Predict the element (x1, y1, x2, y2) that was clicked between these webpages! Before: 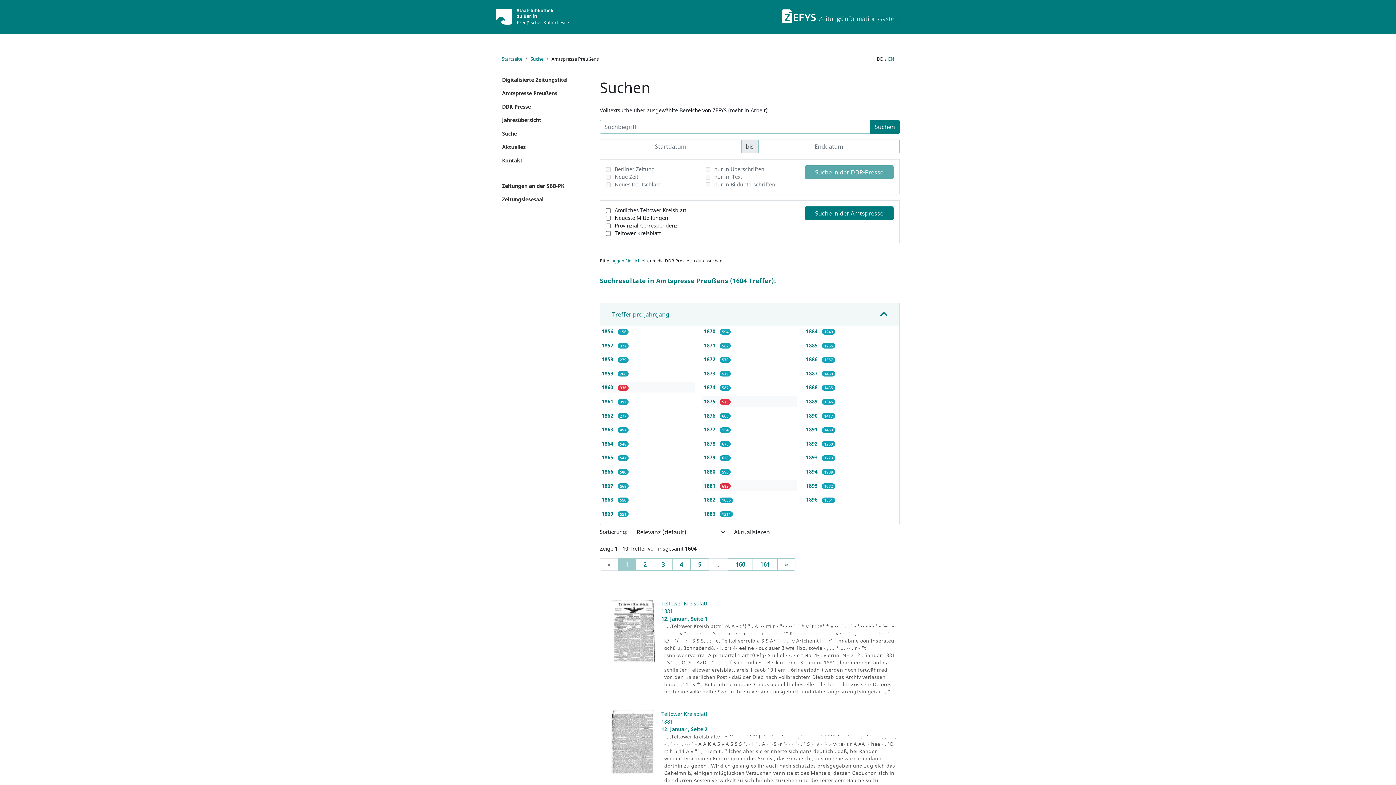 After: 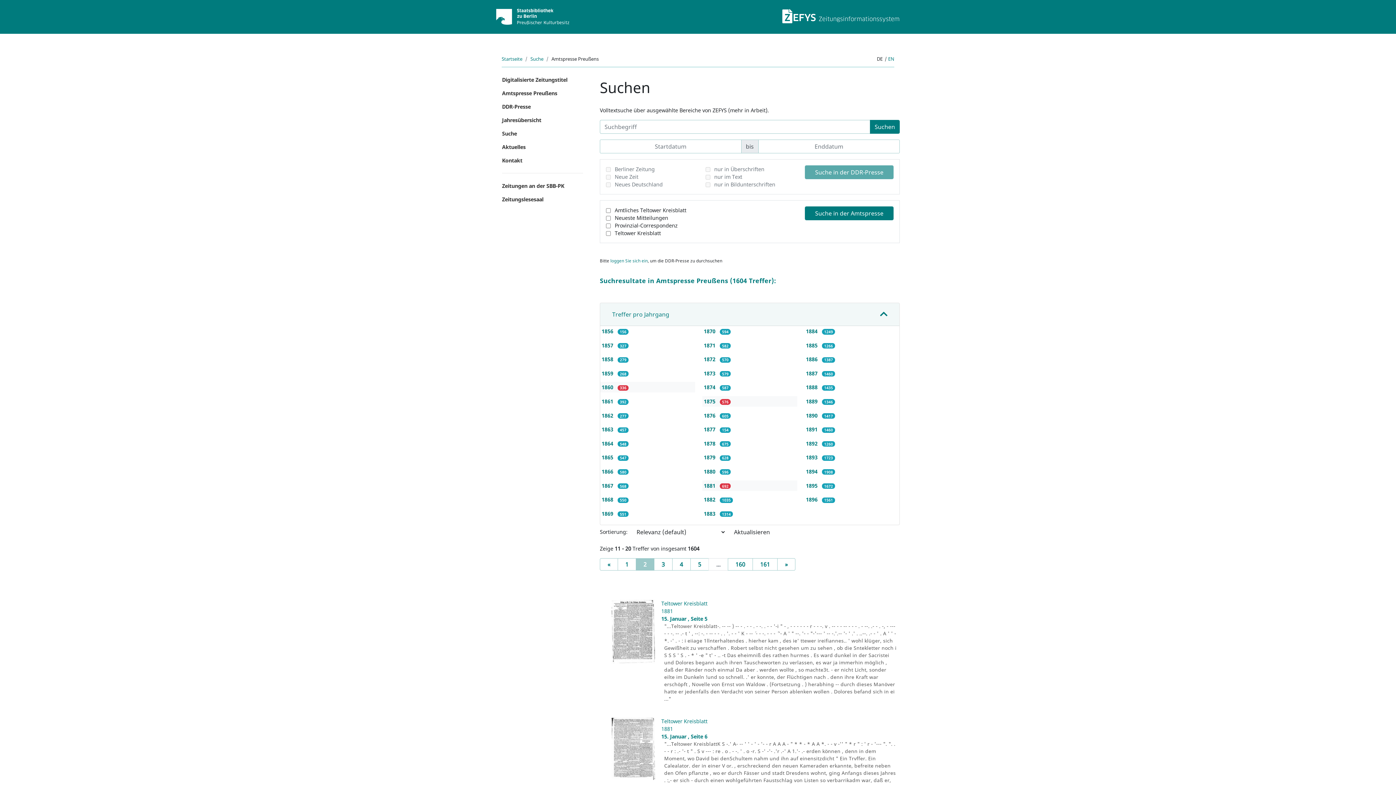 Action: label: Next bbox: (777, 558, 795, 570)